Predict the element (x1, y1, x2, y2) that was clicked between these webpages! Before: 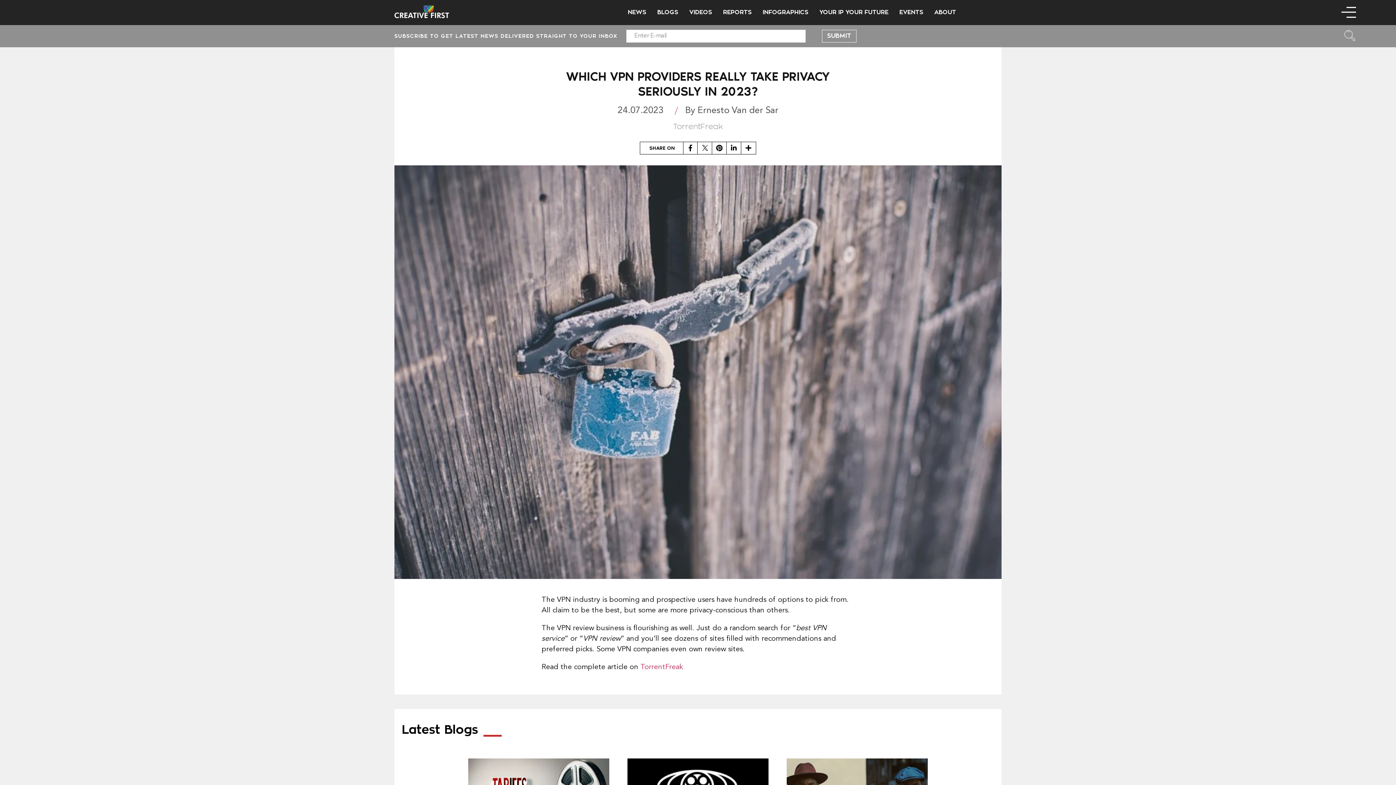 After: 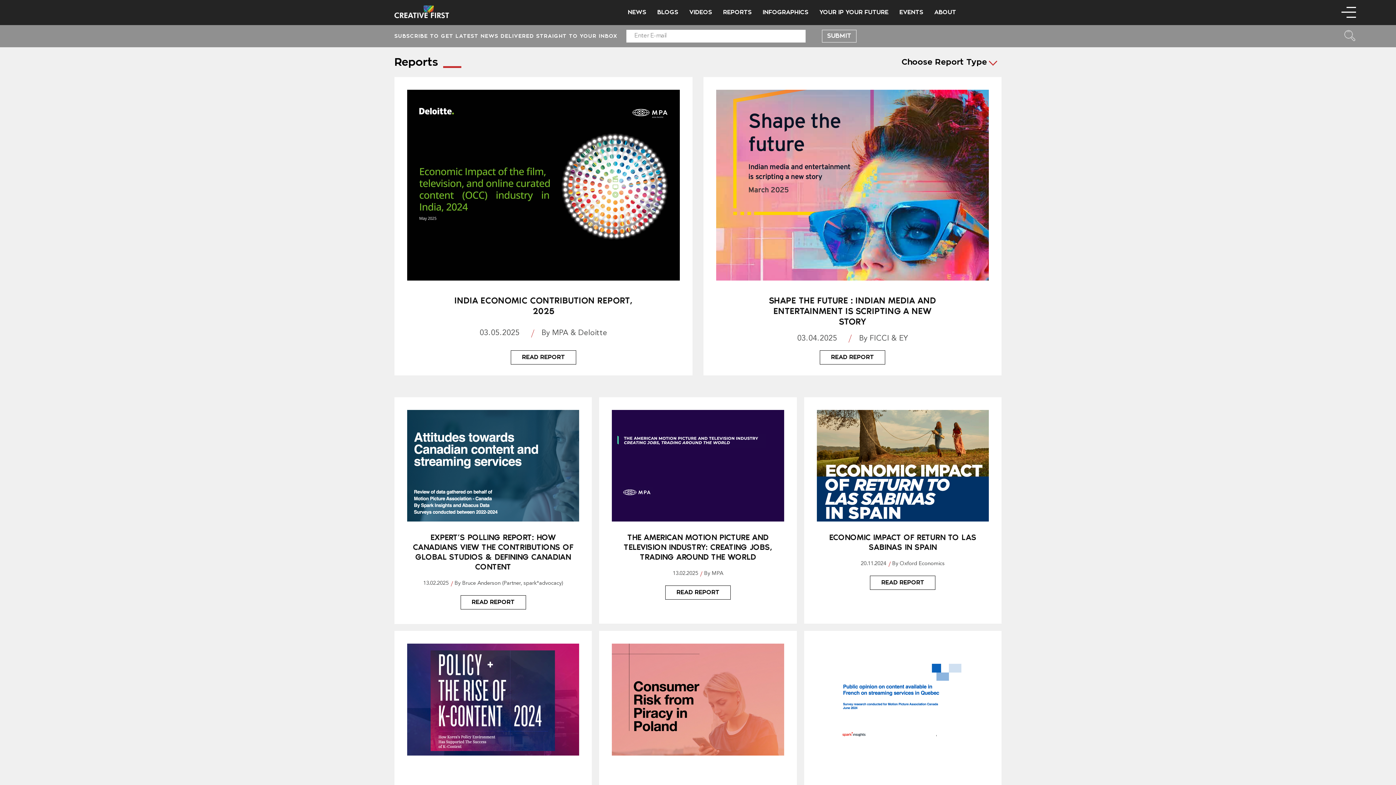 Action: bbox: (723, 9, 752, 15) label: REPORTS